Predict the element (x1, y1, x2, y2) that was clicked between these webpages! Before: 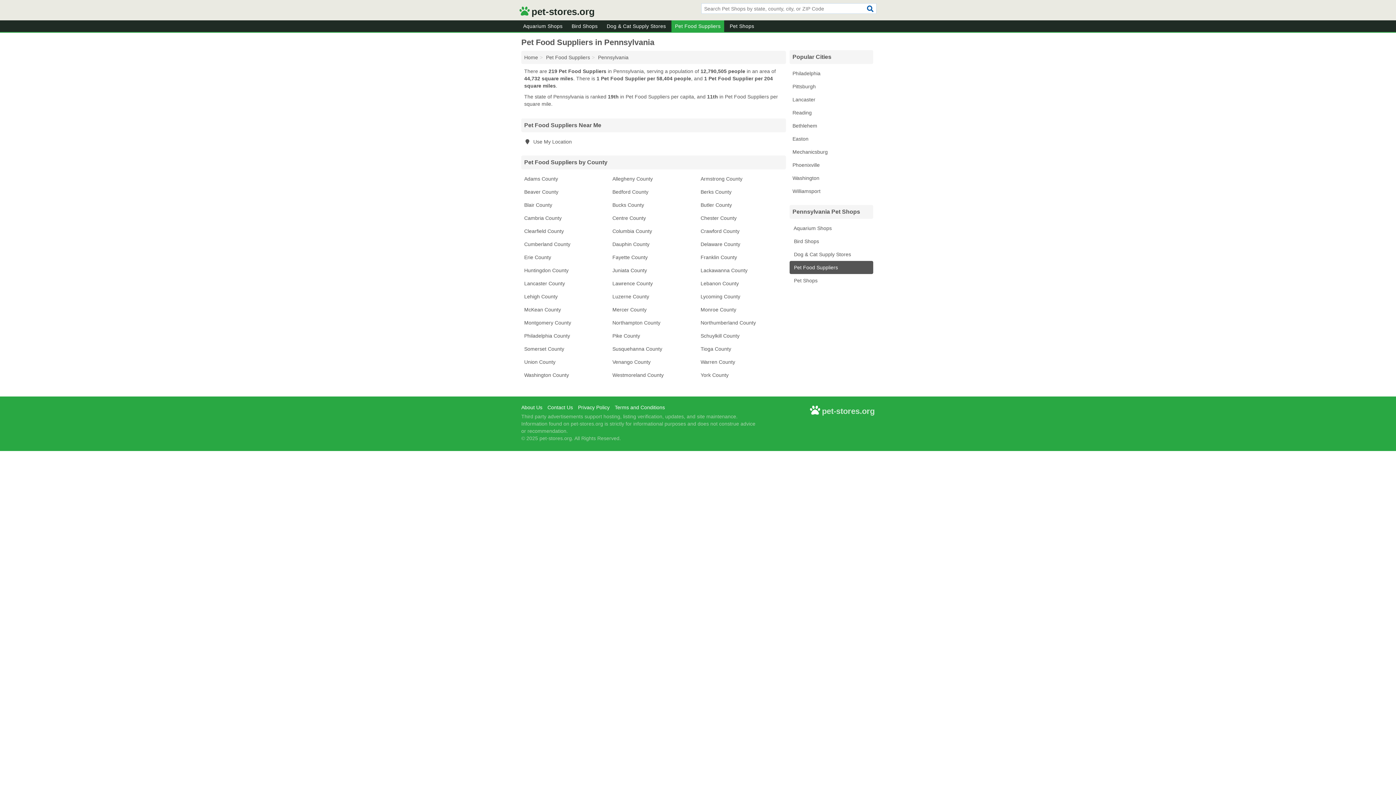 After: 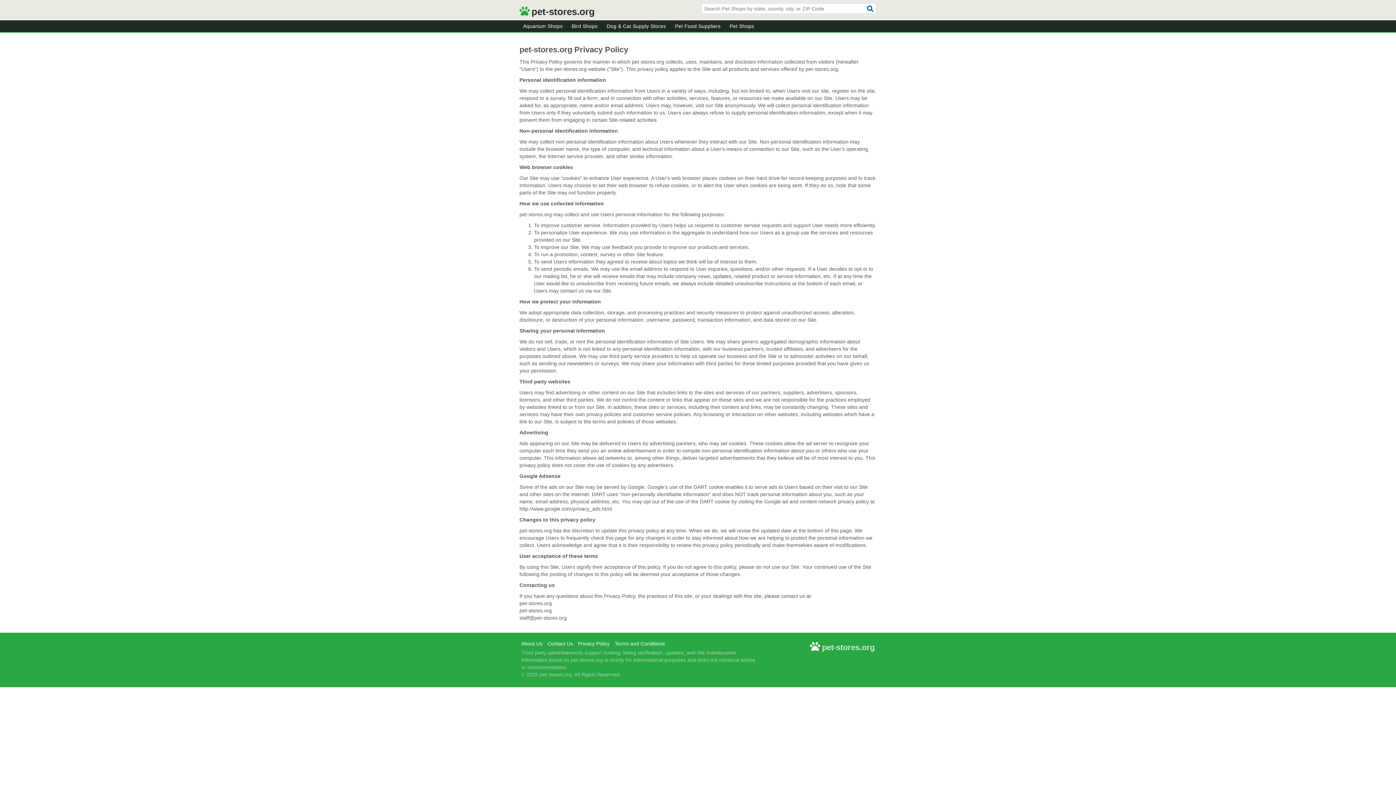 Action: label: Privacy Policy bbox: (578, 404, 613, 411)